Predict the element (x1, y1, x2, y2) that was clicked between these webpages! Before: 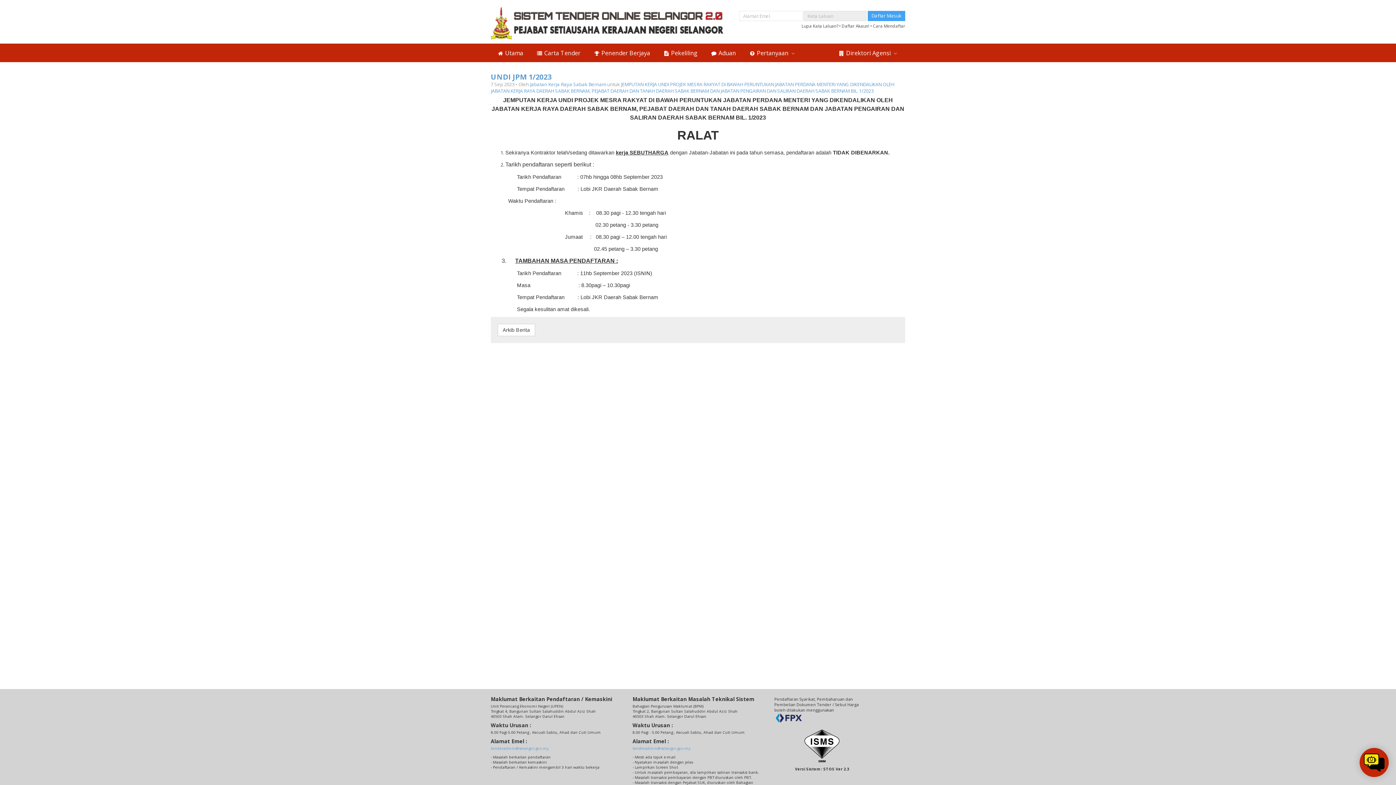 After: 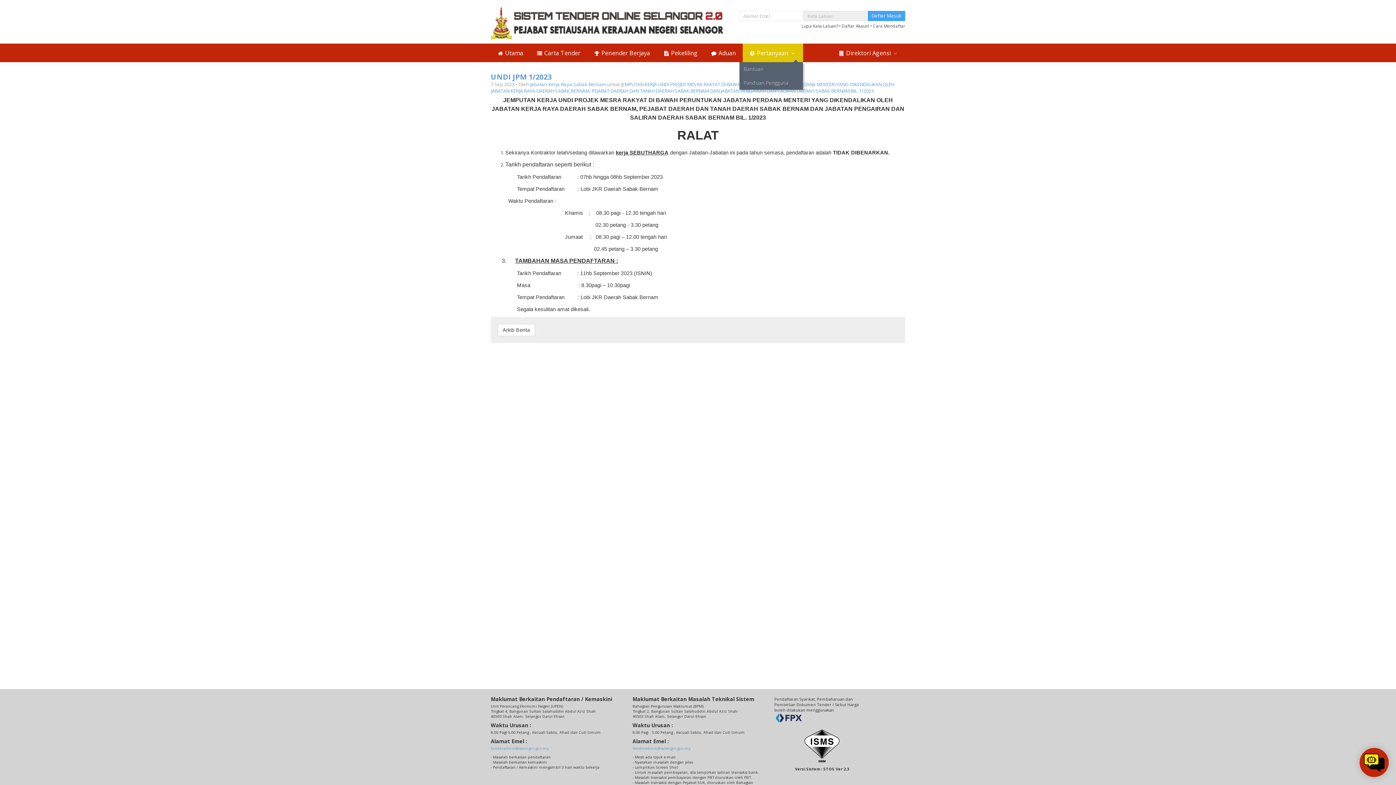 Action: bbox: (742, 43, 803, 62) label:  Pertanyaan 